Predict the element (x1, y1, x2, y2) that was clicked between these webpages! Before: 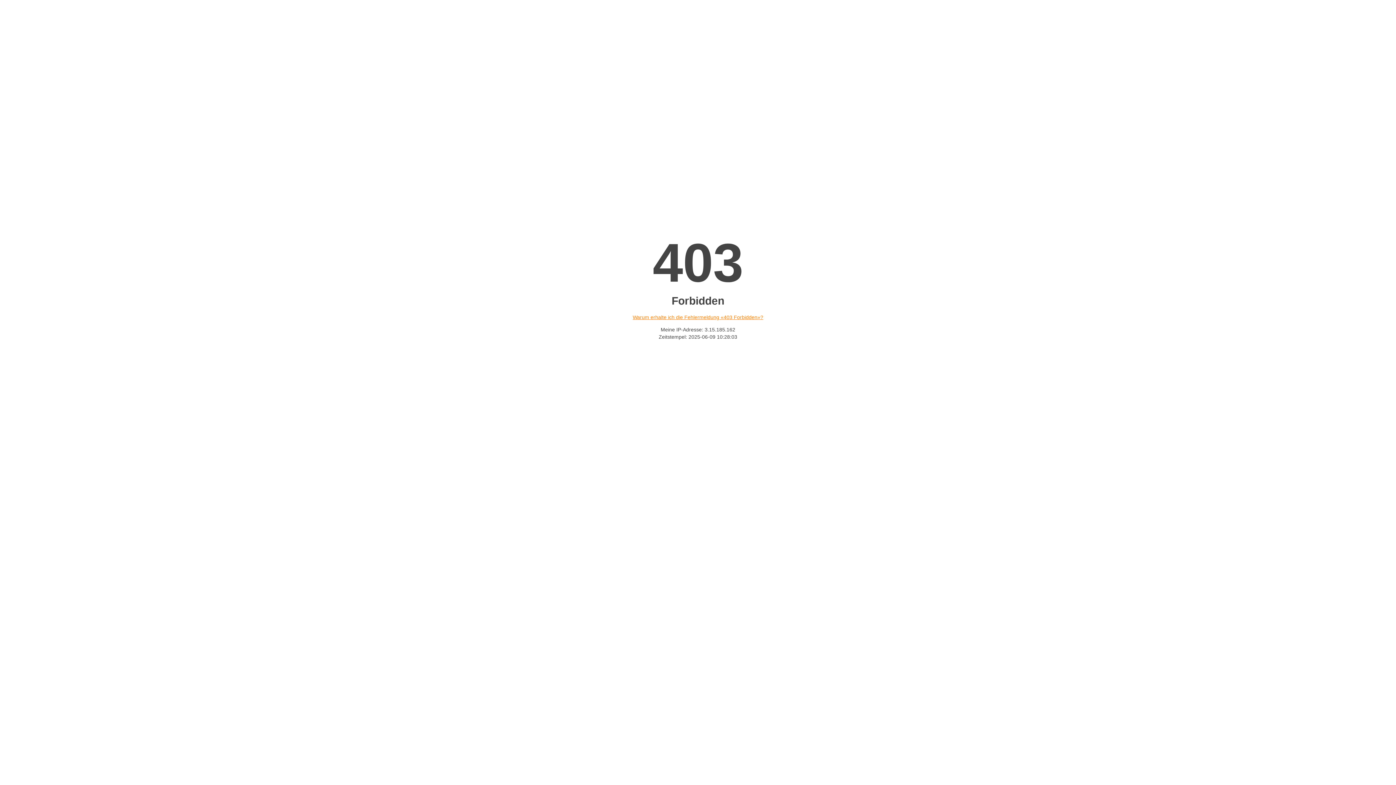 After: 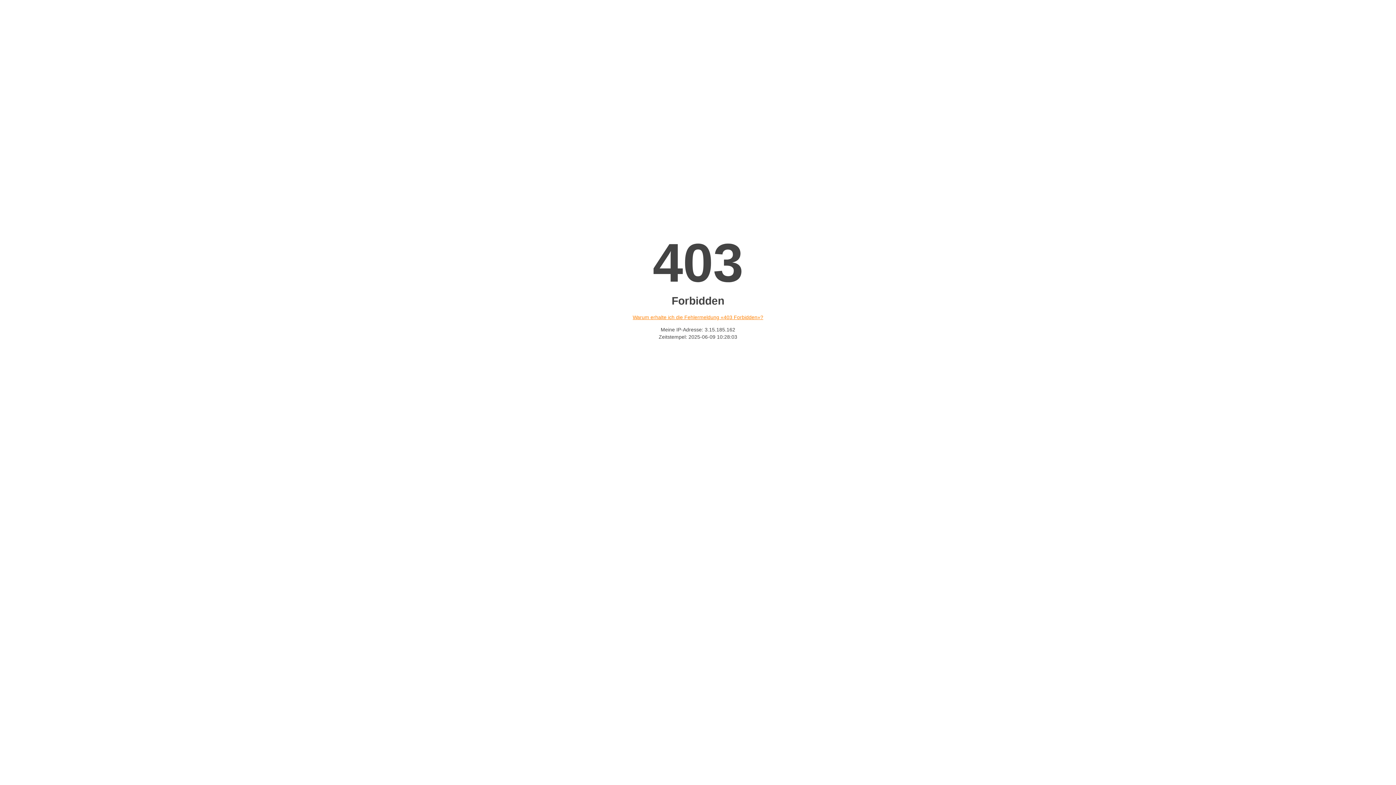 Action: label: Warum erhalte ich die Fehlermeldung «403 Forbidden»? bbox: (632, 314, 763, 320)